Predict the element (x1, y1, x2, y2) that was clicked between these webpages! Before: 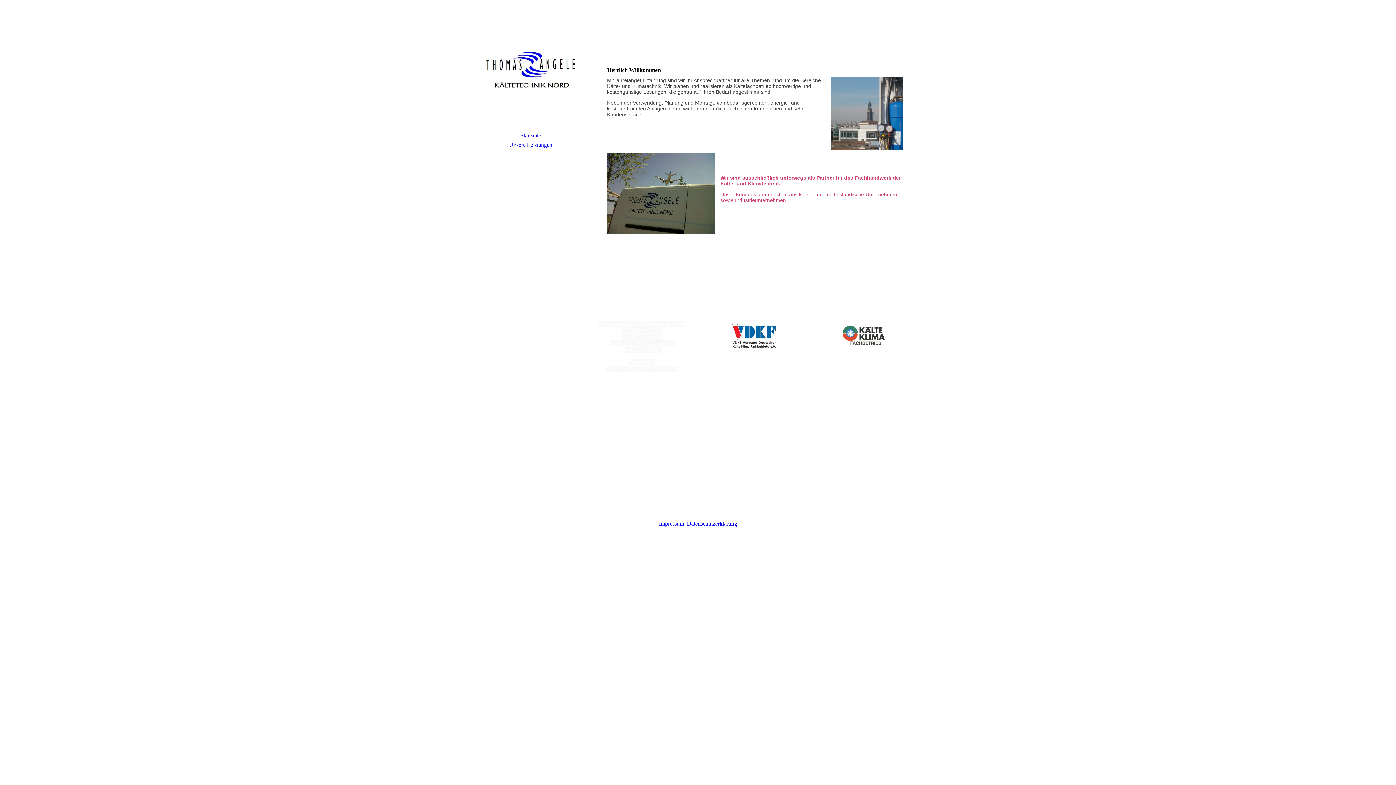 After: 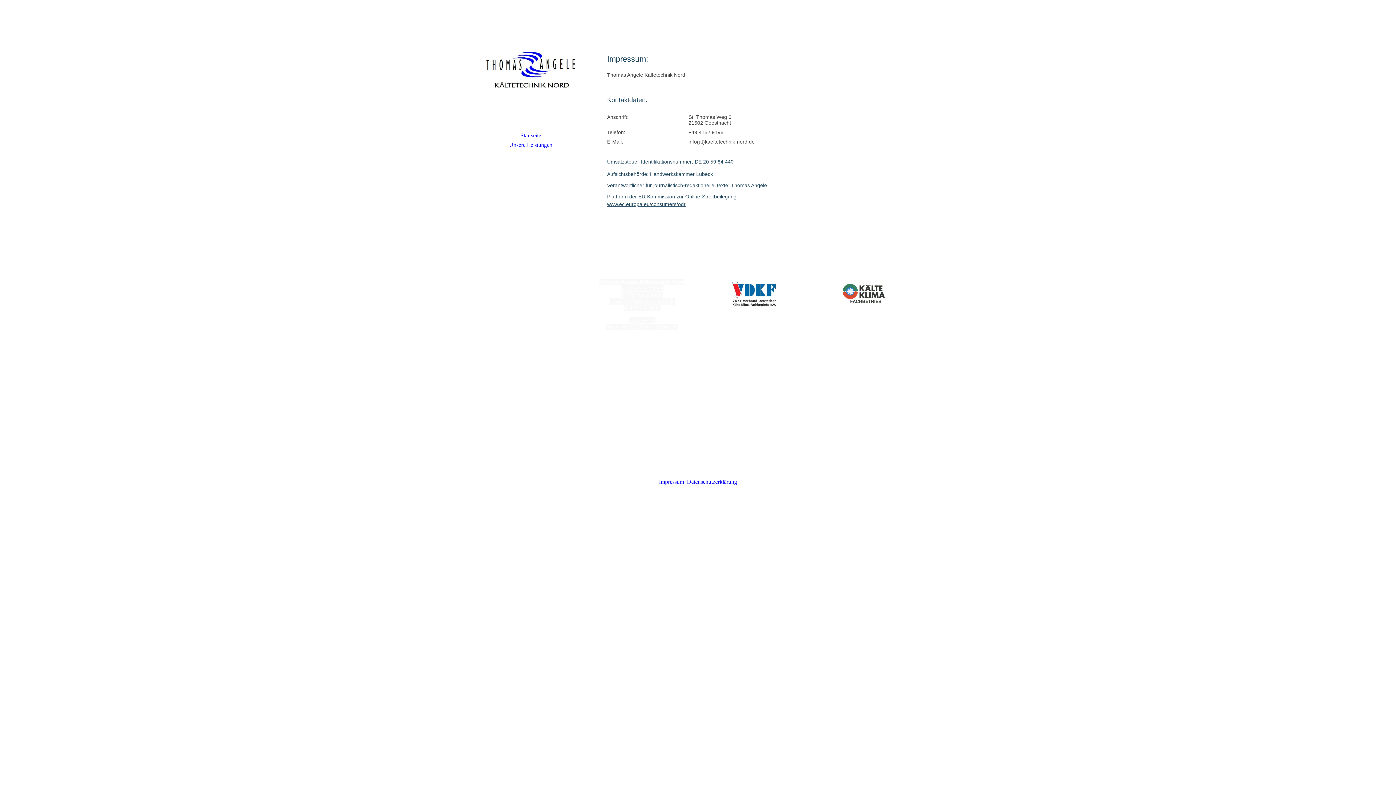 Action: bbox: (659, 520, 684, 526) label: Impressum